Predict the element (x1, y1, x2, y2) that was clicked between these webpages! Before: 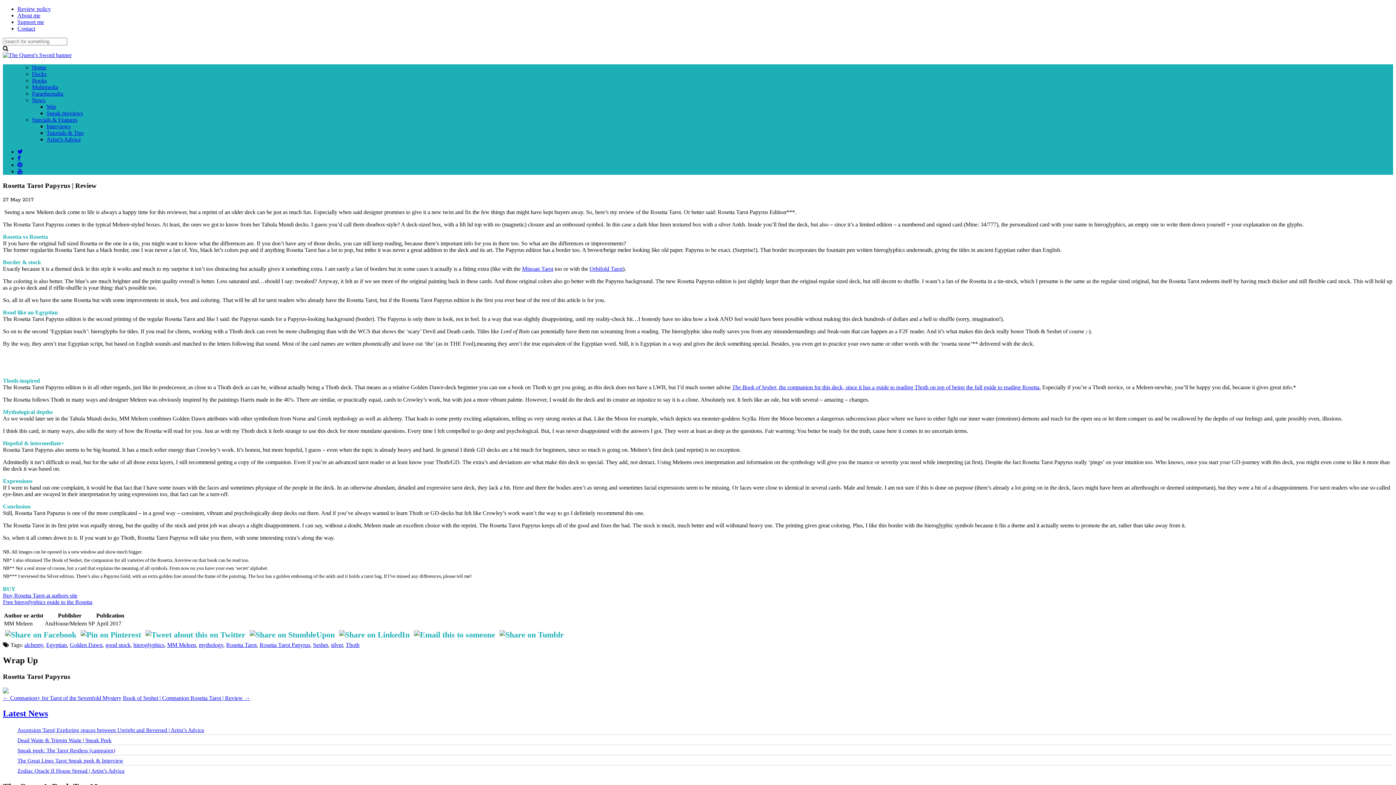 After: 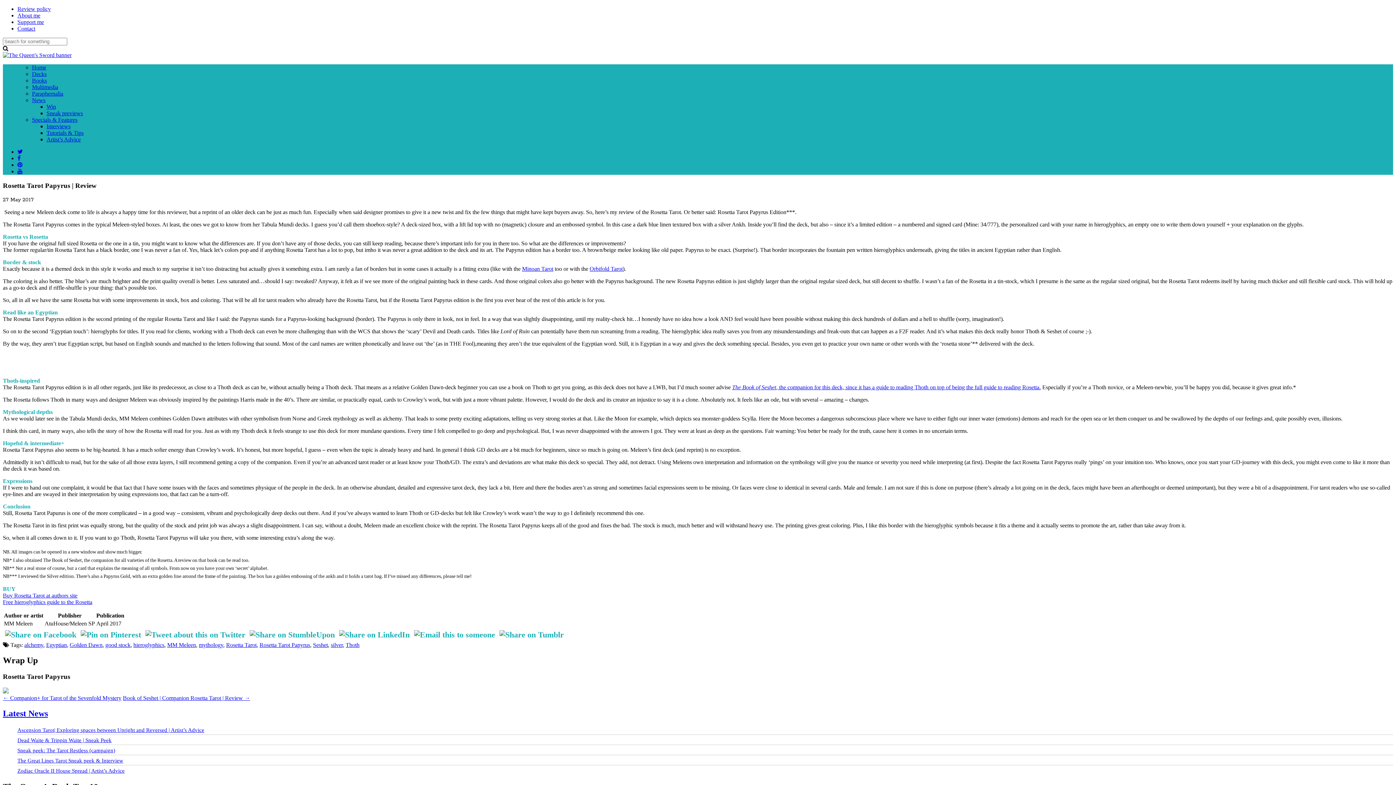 Action: bbox: (2, 592, 77, 598) label: Buy Rosetta Tarot at authors site
